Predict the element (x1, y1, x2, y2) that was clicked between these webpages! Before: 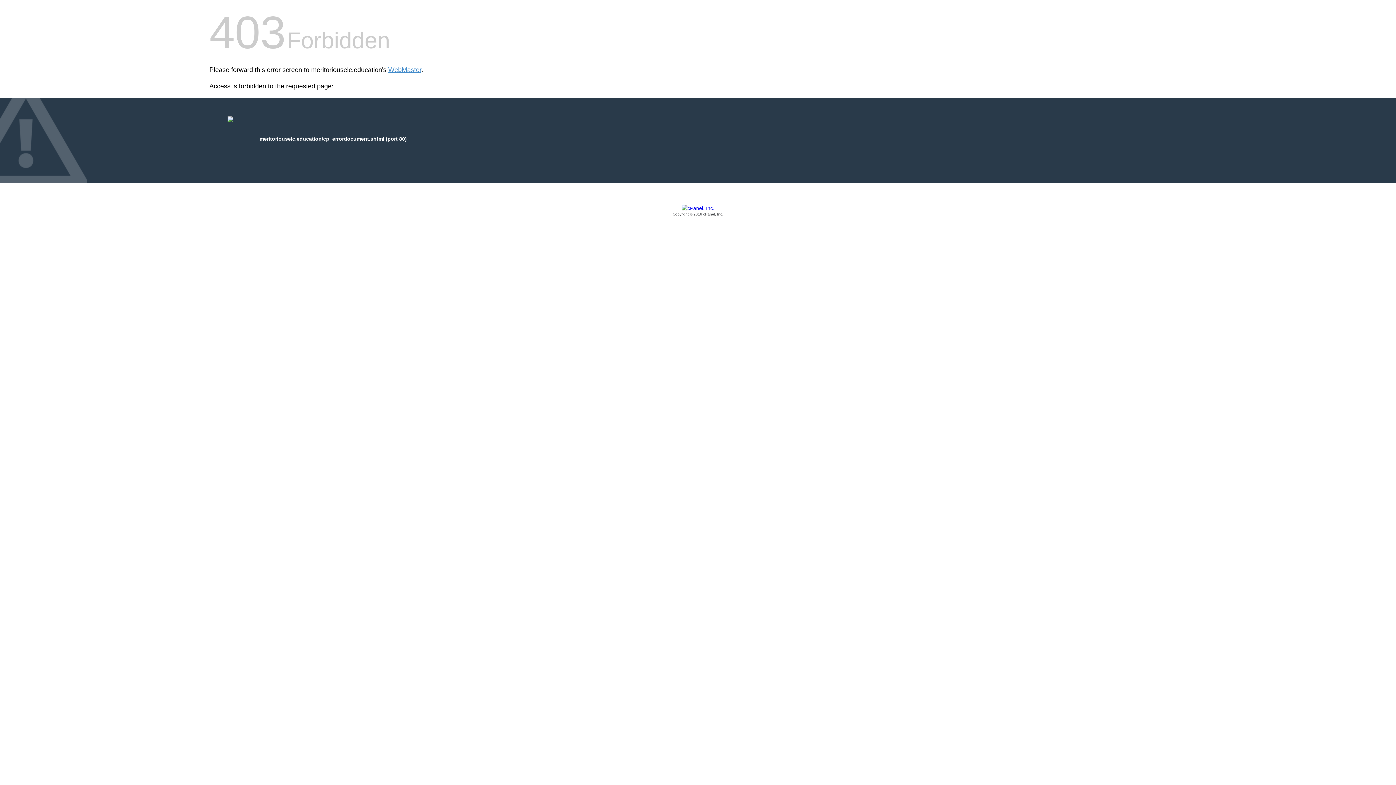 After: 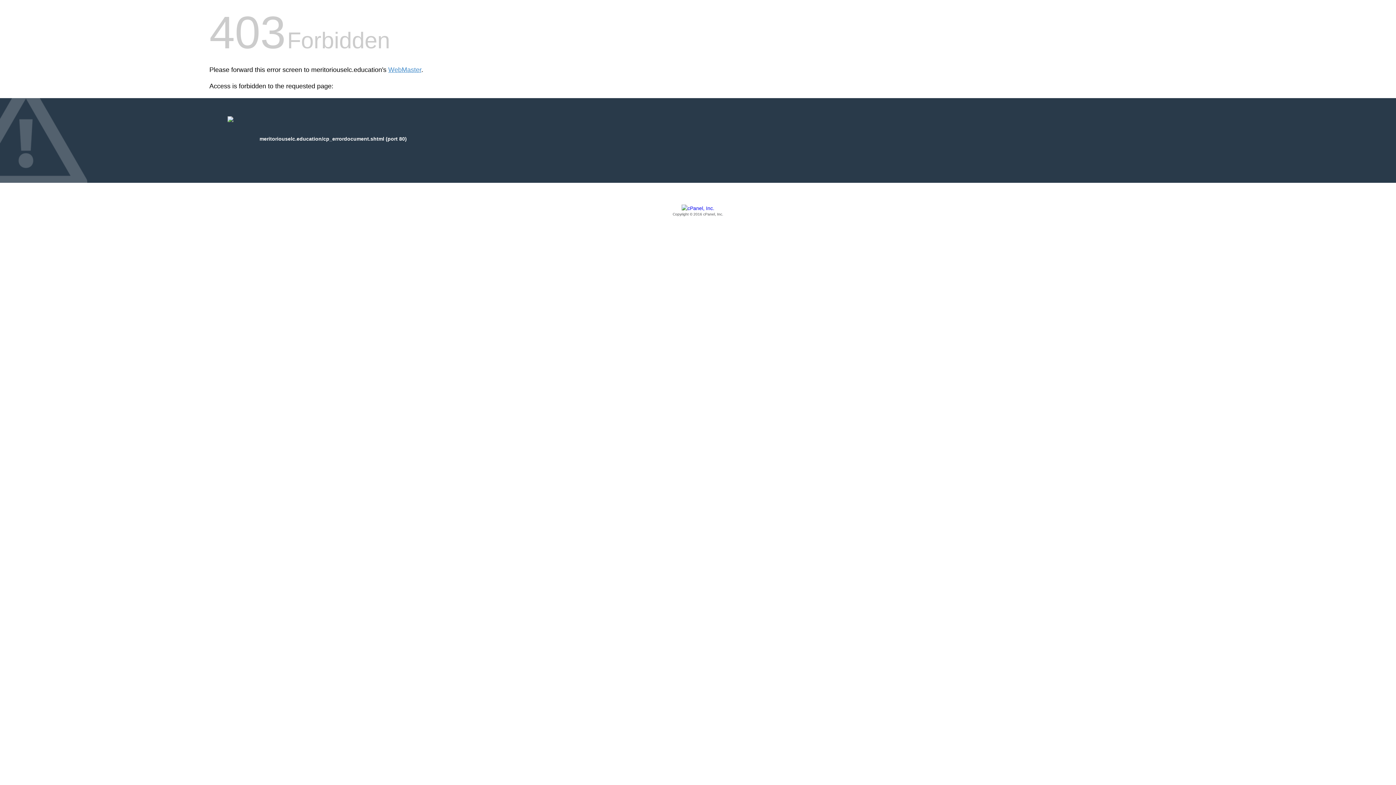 Action: label: Copyright © 2016 cPanel, Inc. bbox: (209, 205, 1186, 217)